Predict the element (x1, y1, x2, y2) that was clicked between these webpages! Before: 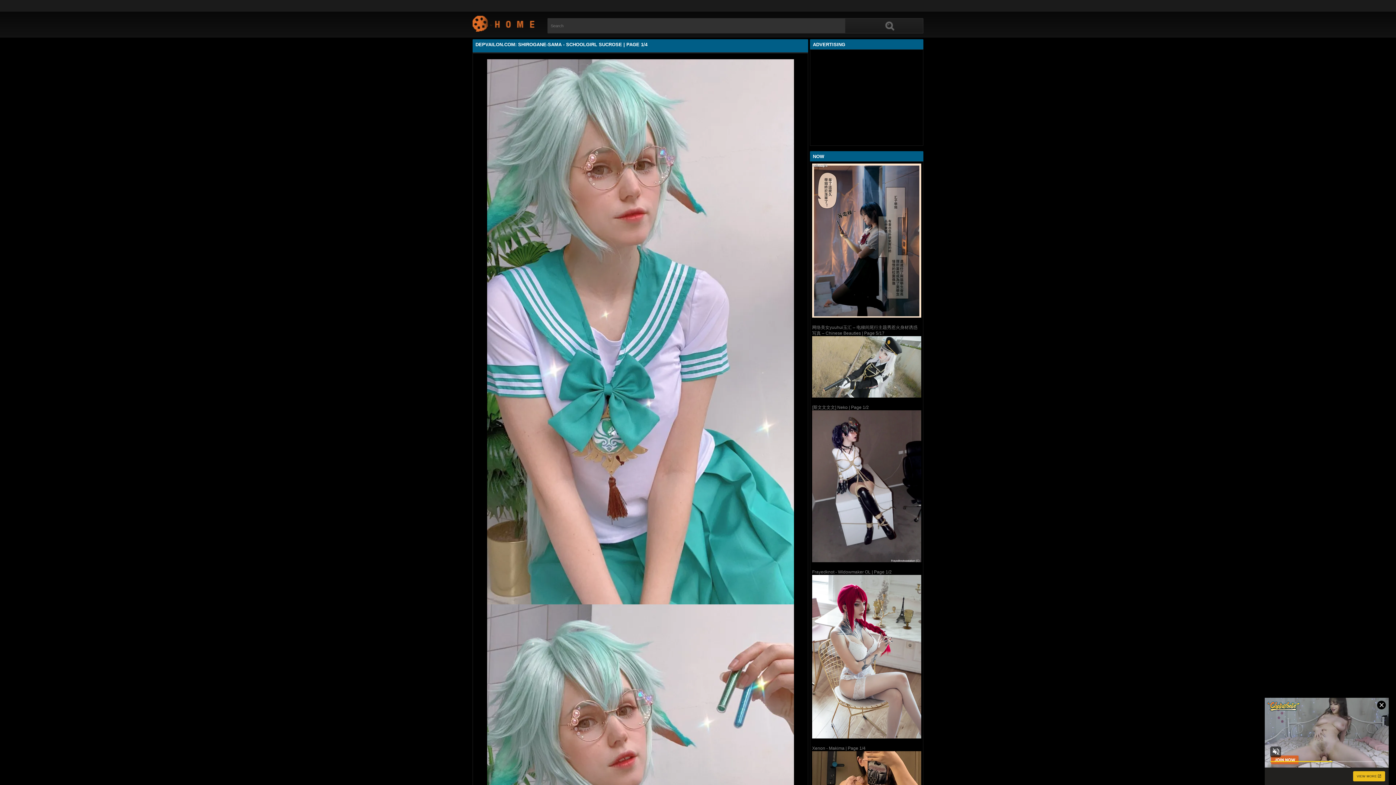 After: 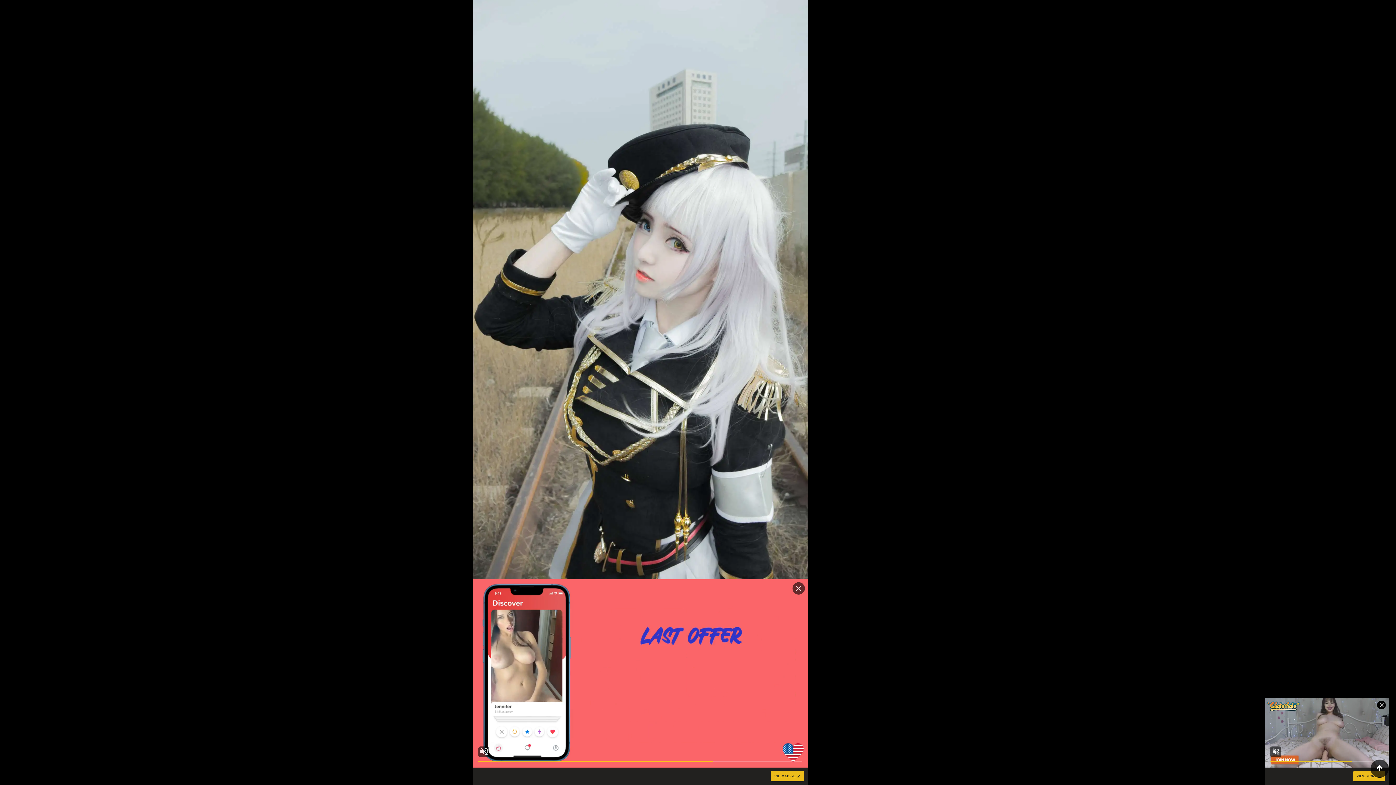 Action: label: [斯文文文文] Neko | Page 1/2 bbox: (812, 405, 869, 410)